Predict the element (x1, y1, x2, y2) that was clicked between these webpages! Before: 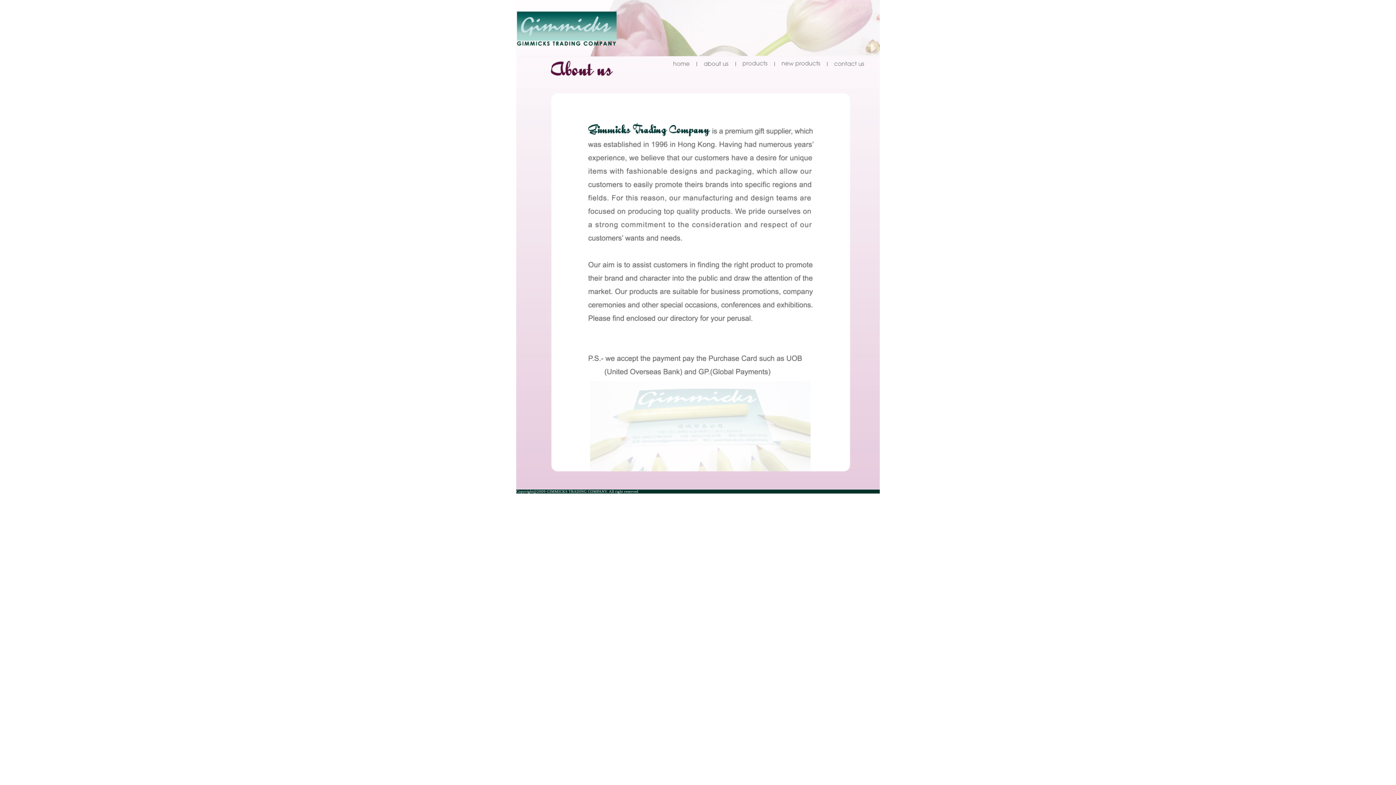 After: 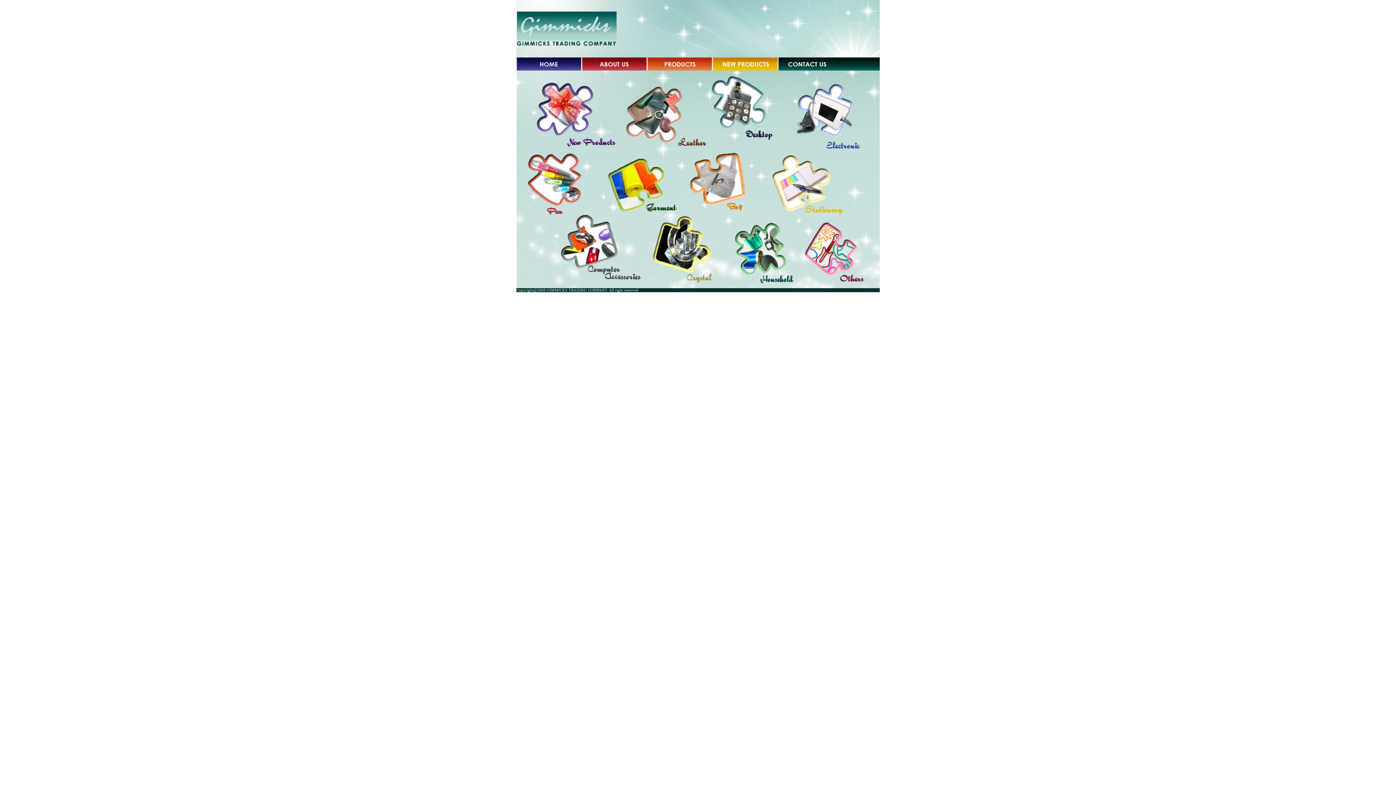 Action: bbox: (742, 61, 767, 68)